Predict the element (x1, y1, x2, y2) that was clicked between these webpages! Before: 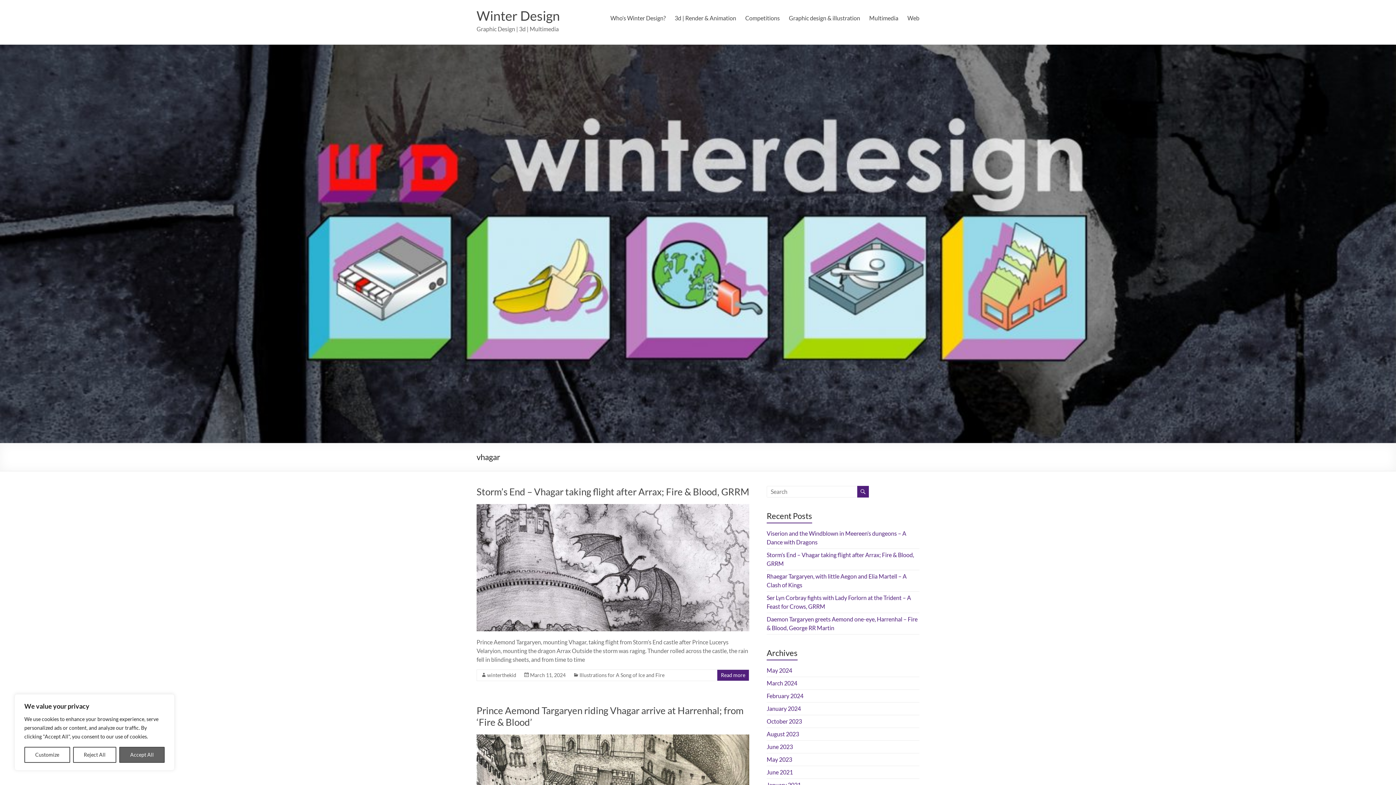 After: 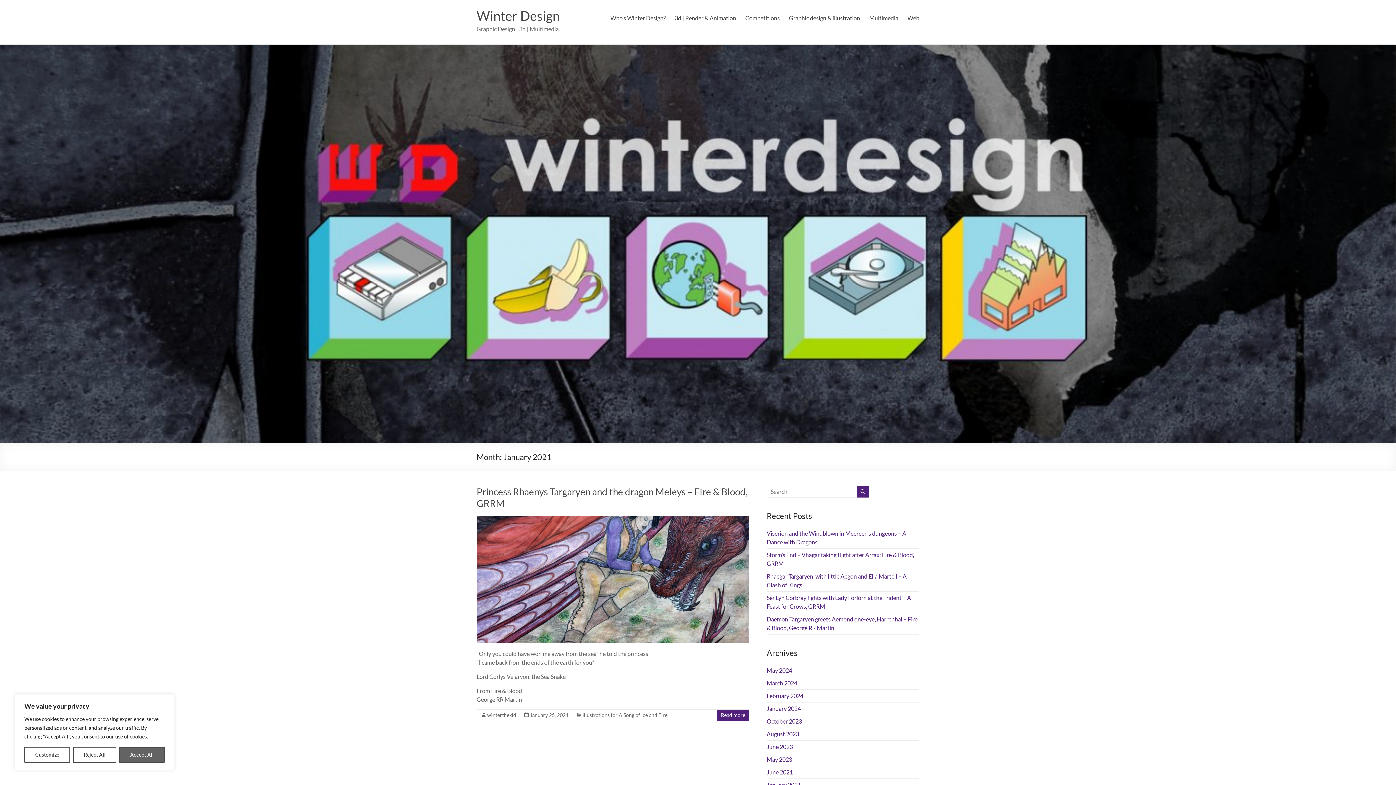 Action: bbox: (766, 781, 801, 788) label: January 2021